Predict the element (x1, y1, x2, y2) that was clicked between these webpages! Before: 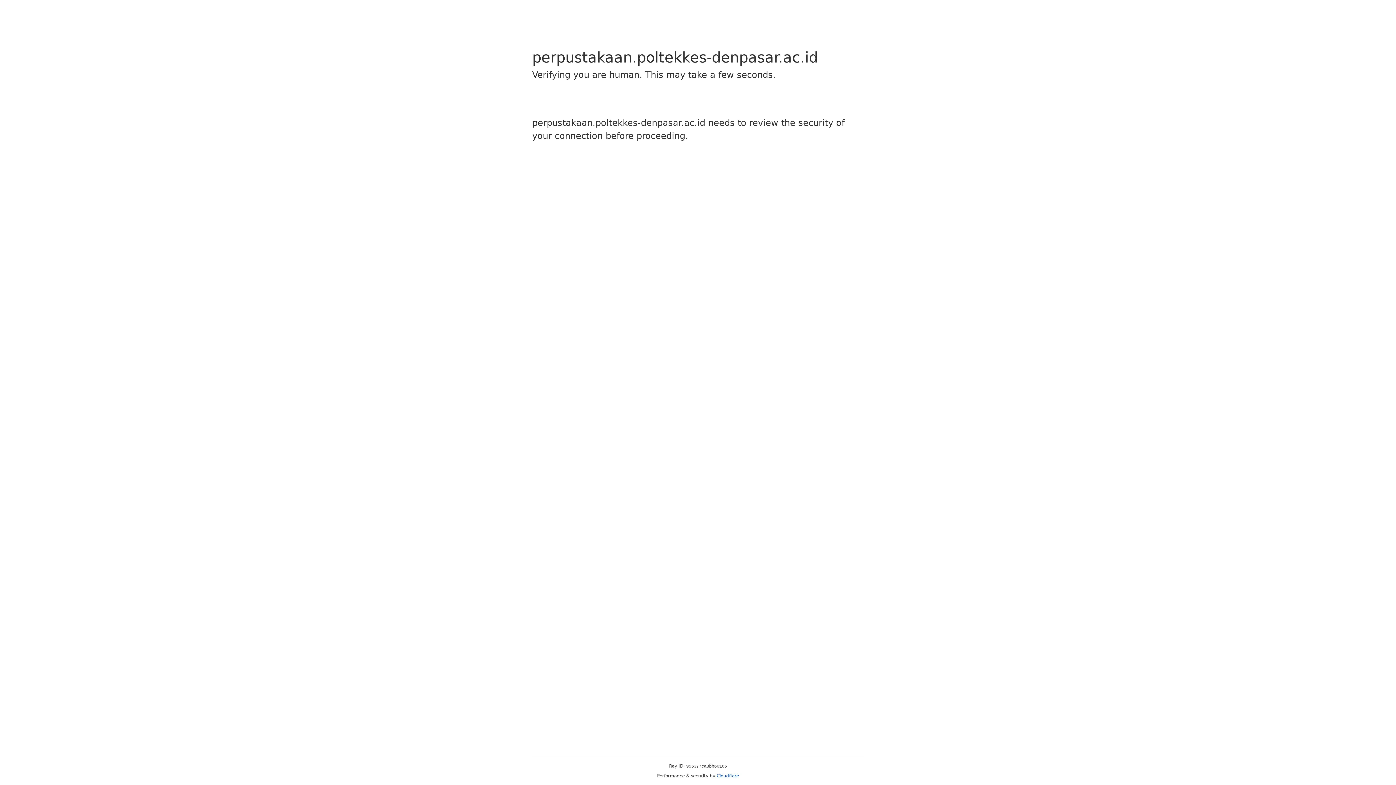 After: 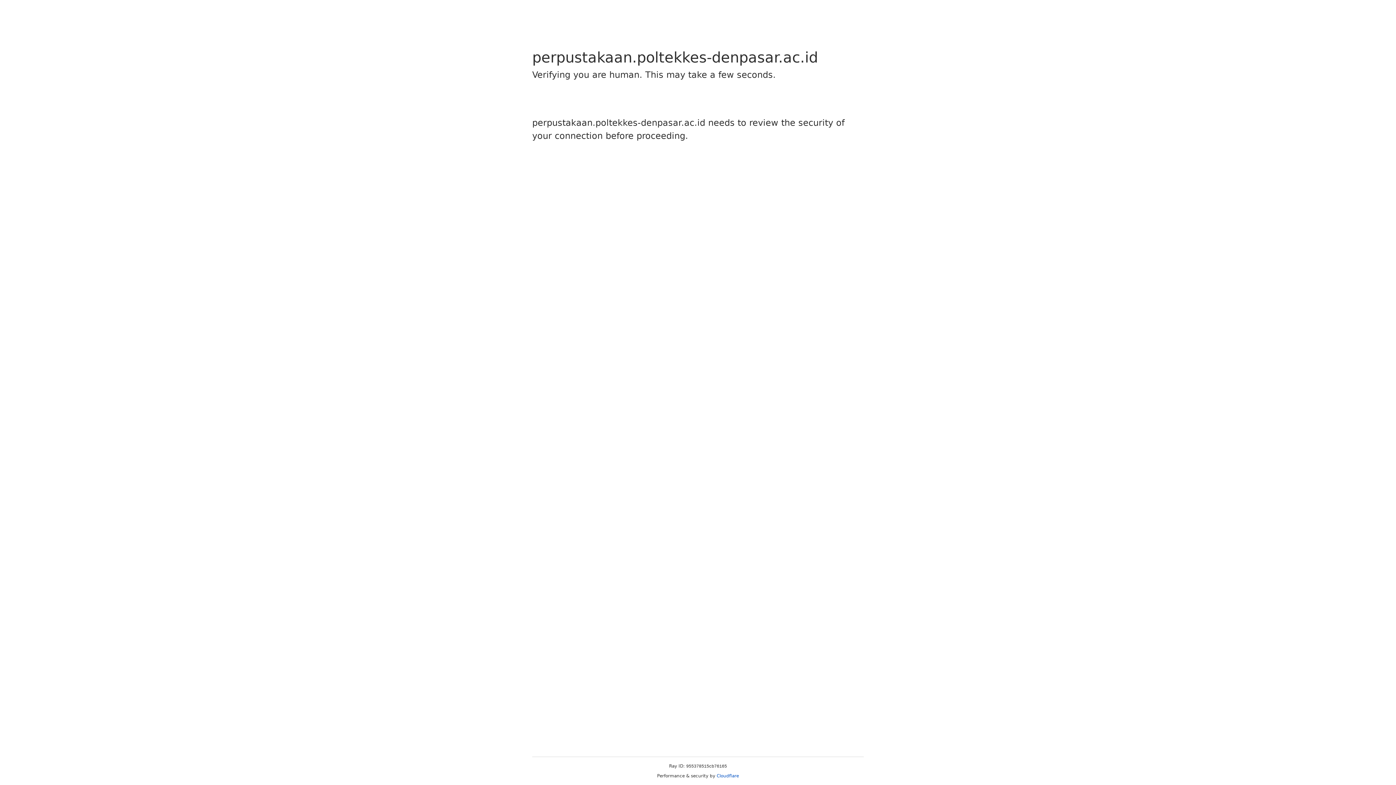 Action: label: Cloudflare bbox: (716, 773, 739, 778)